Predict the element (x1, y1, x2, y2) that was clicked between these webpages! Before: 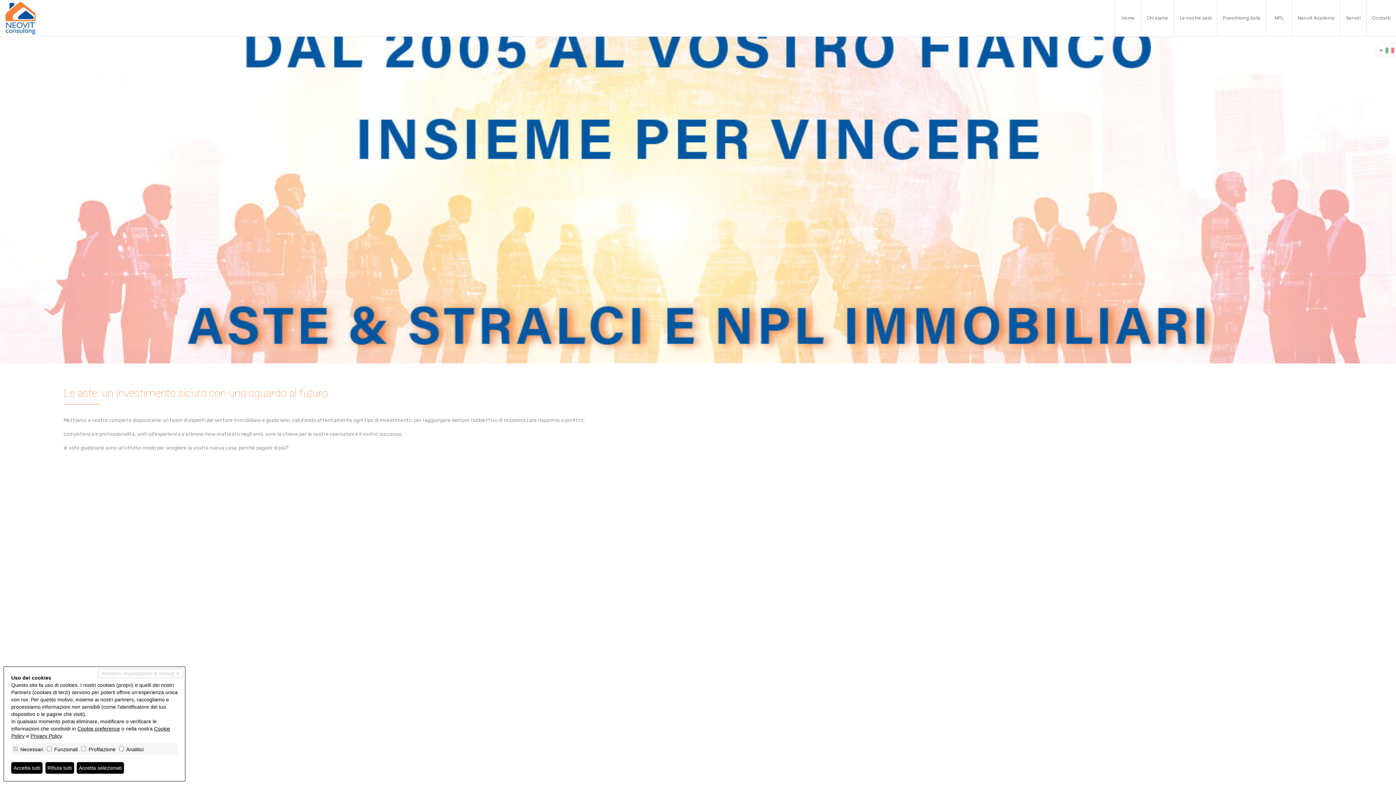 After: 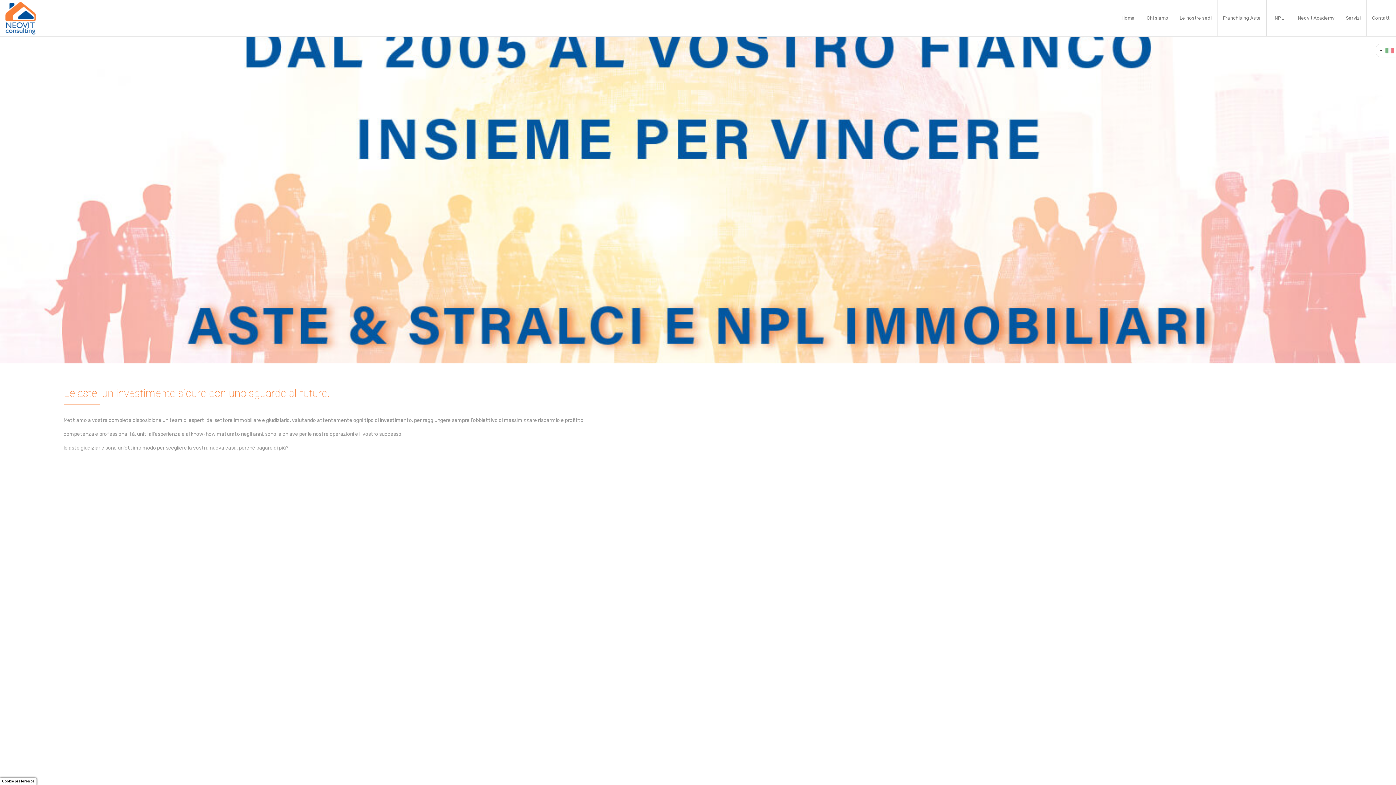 Action: bbox: (11, 762, 42, 774) label: Accetta tutti